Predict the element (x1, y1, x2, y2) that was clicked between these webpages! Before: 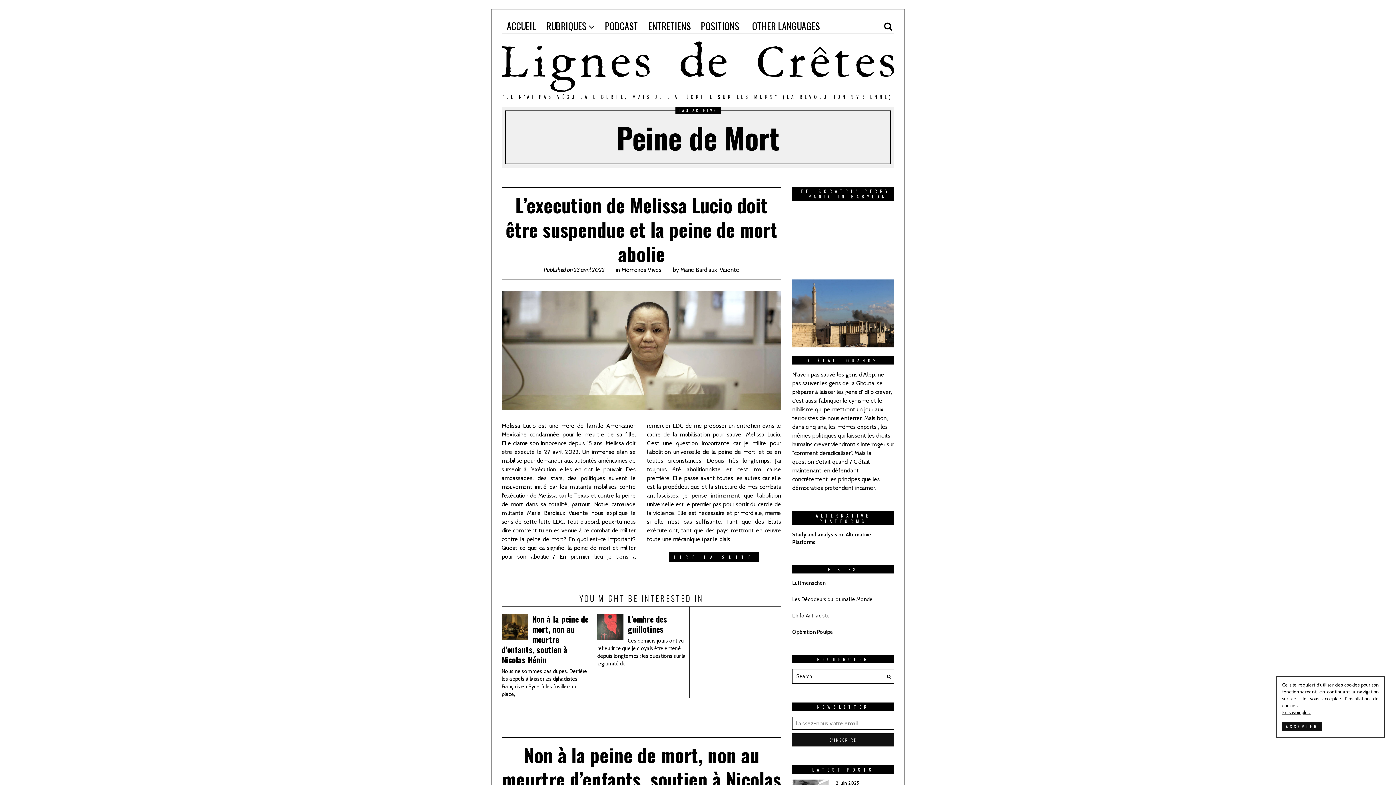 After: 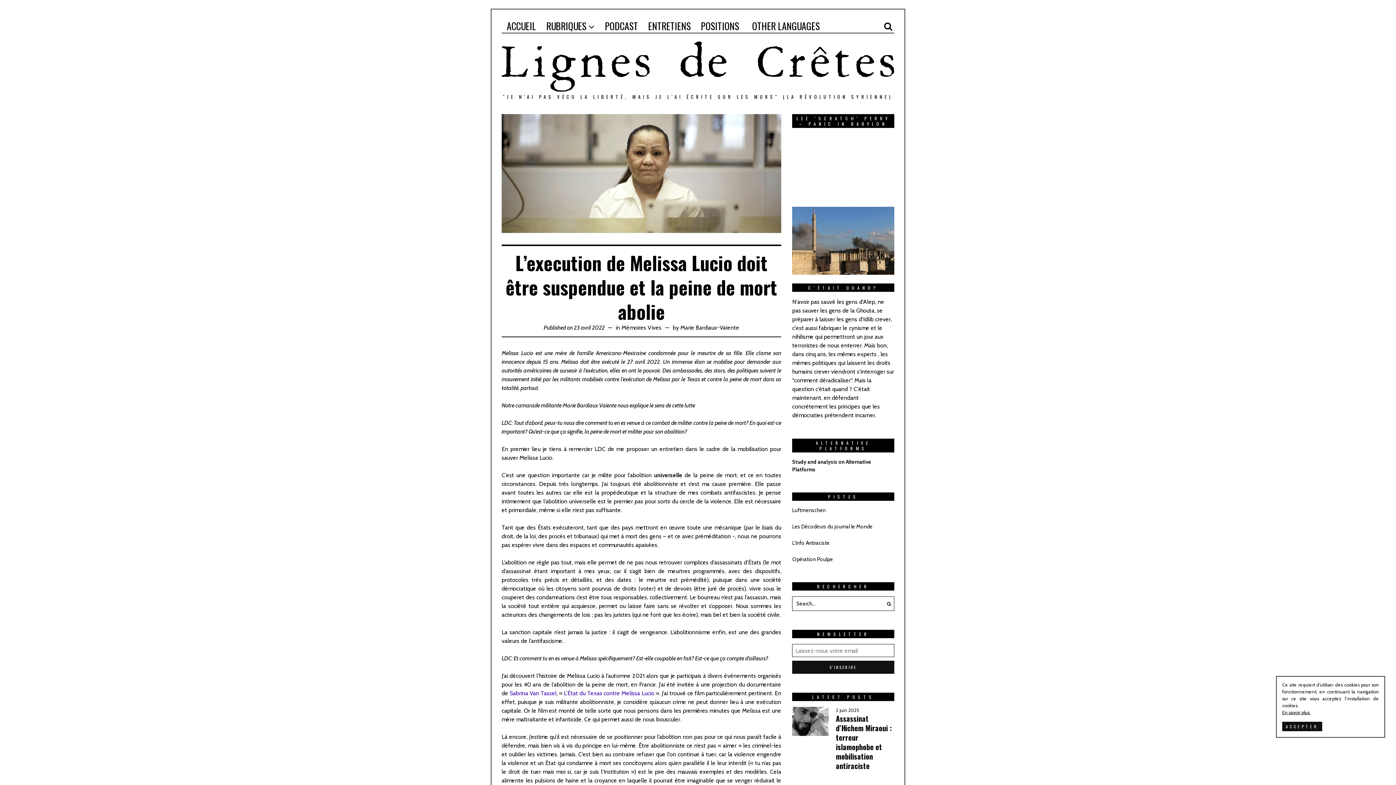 Action: bbox: (505, 190, 777, 267) label: L’execution de Melissa Lucio doit être suspendue et la peine de mort abolie